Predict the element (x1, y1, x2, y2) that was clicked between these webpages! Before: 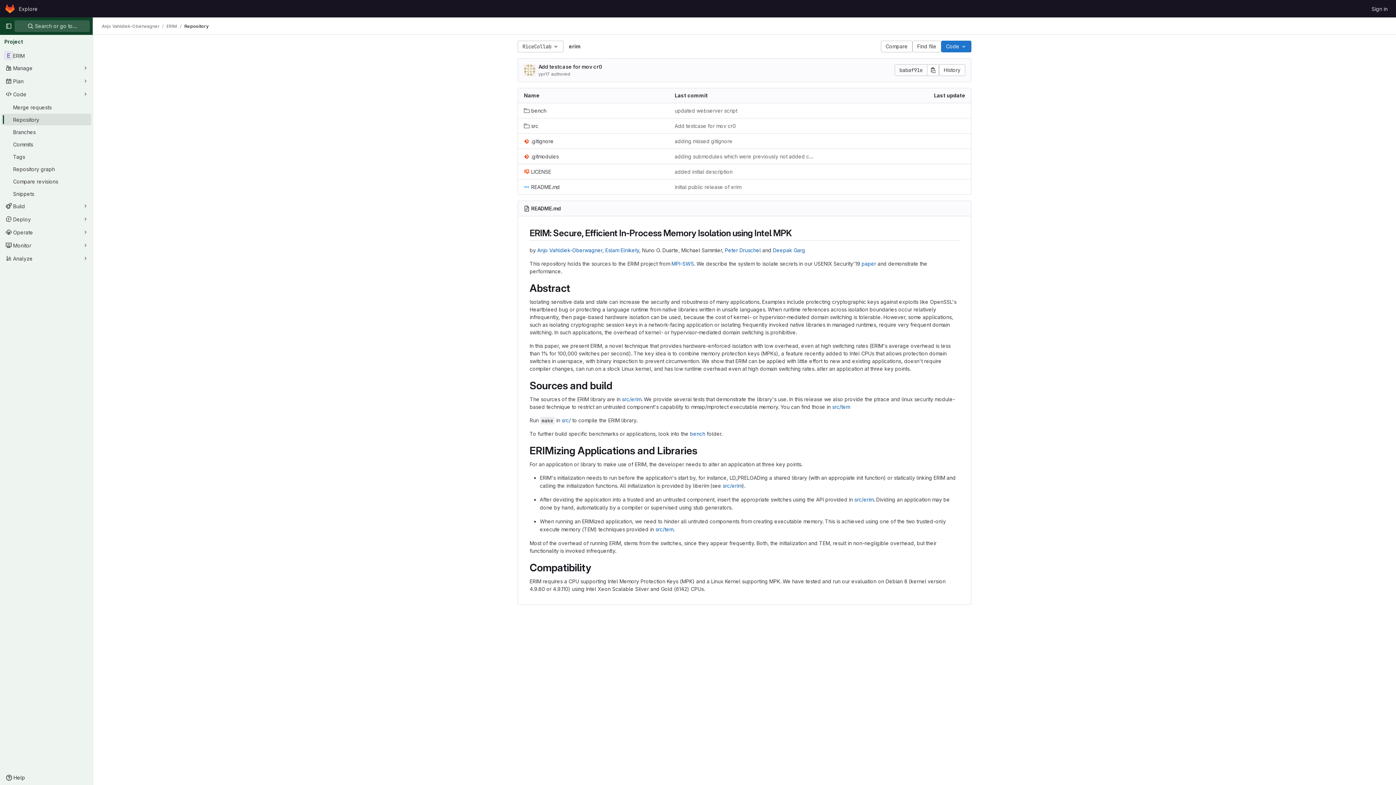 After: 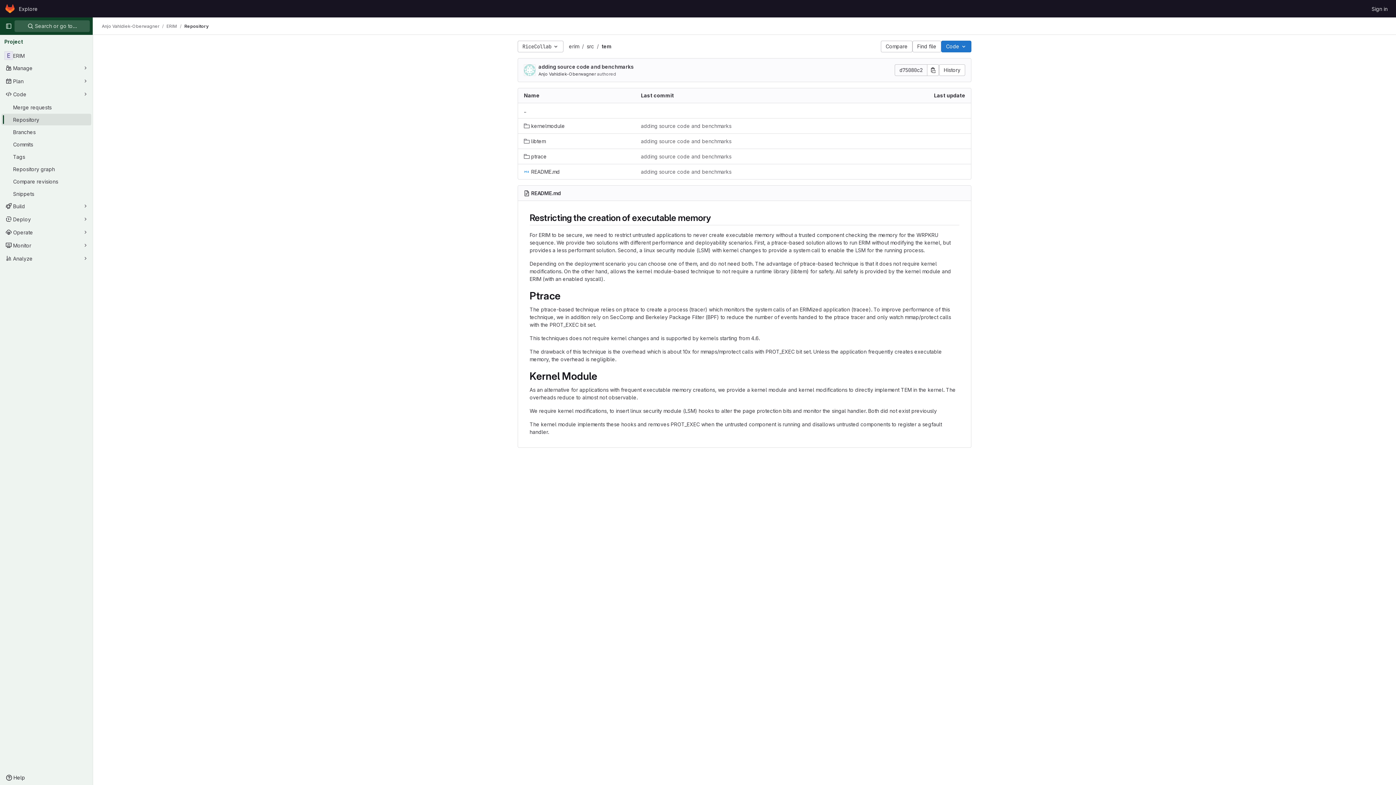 Action: label: src/tem bbox: (832, 404, 850, 410)